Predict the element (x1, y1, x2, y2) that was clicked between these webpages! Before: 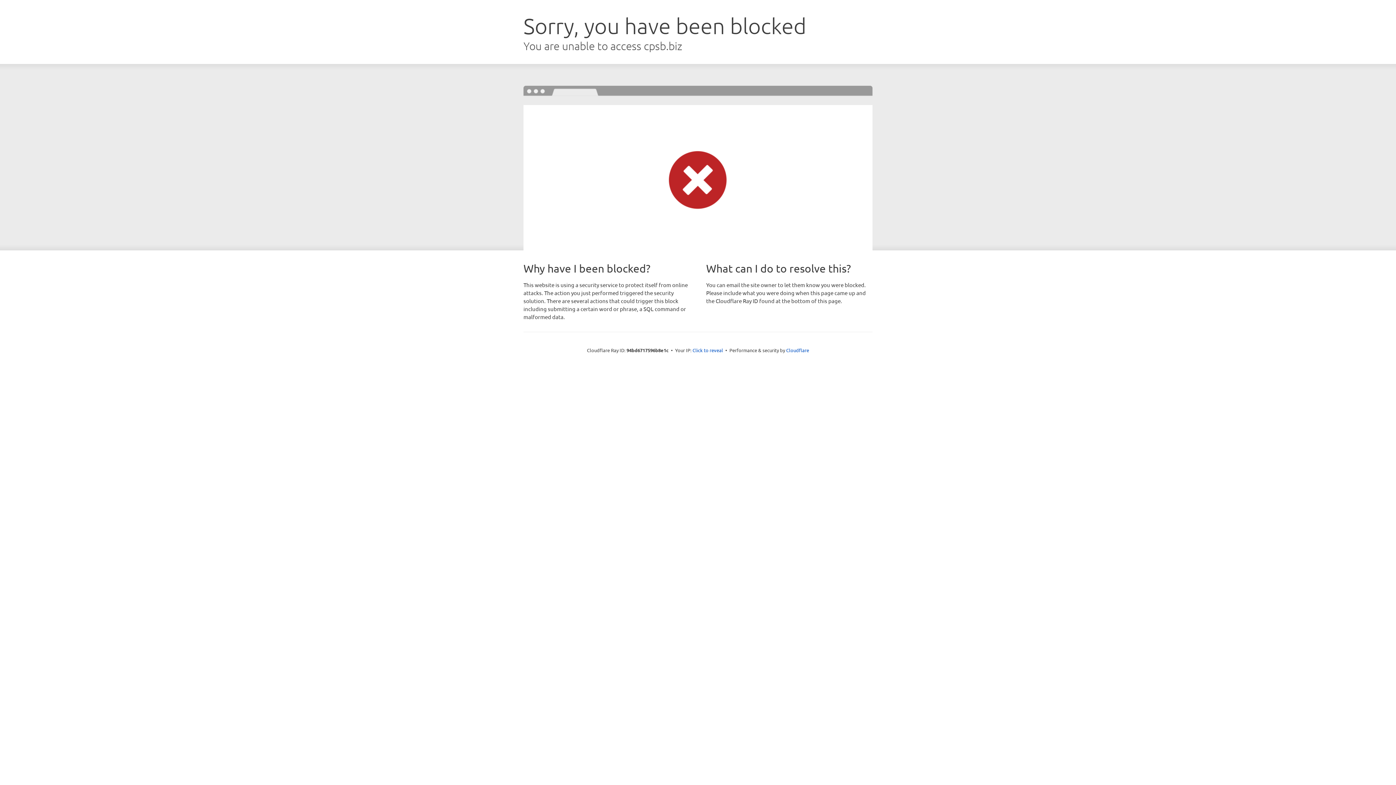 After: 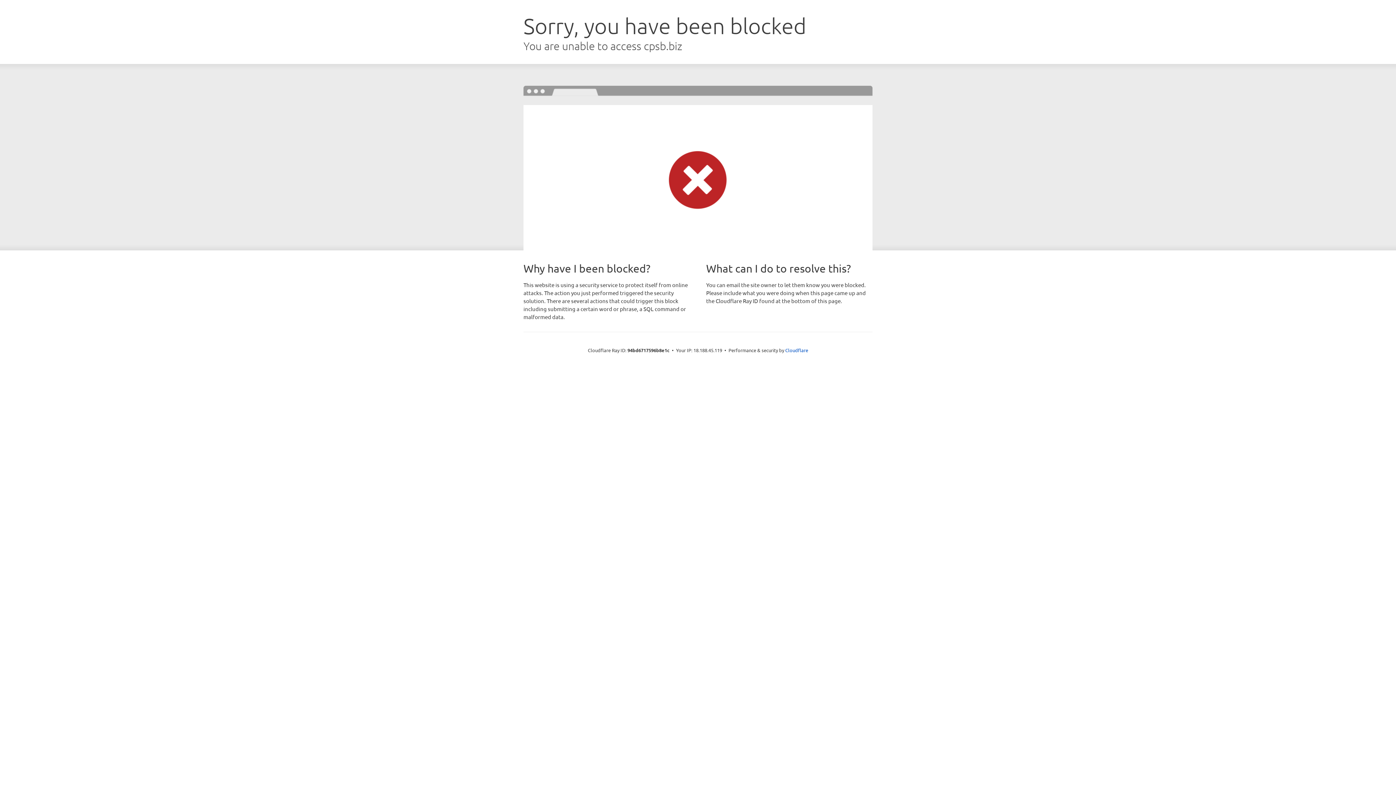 Action: label: Click to reveal bbox: (692, 346, 723, 353)